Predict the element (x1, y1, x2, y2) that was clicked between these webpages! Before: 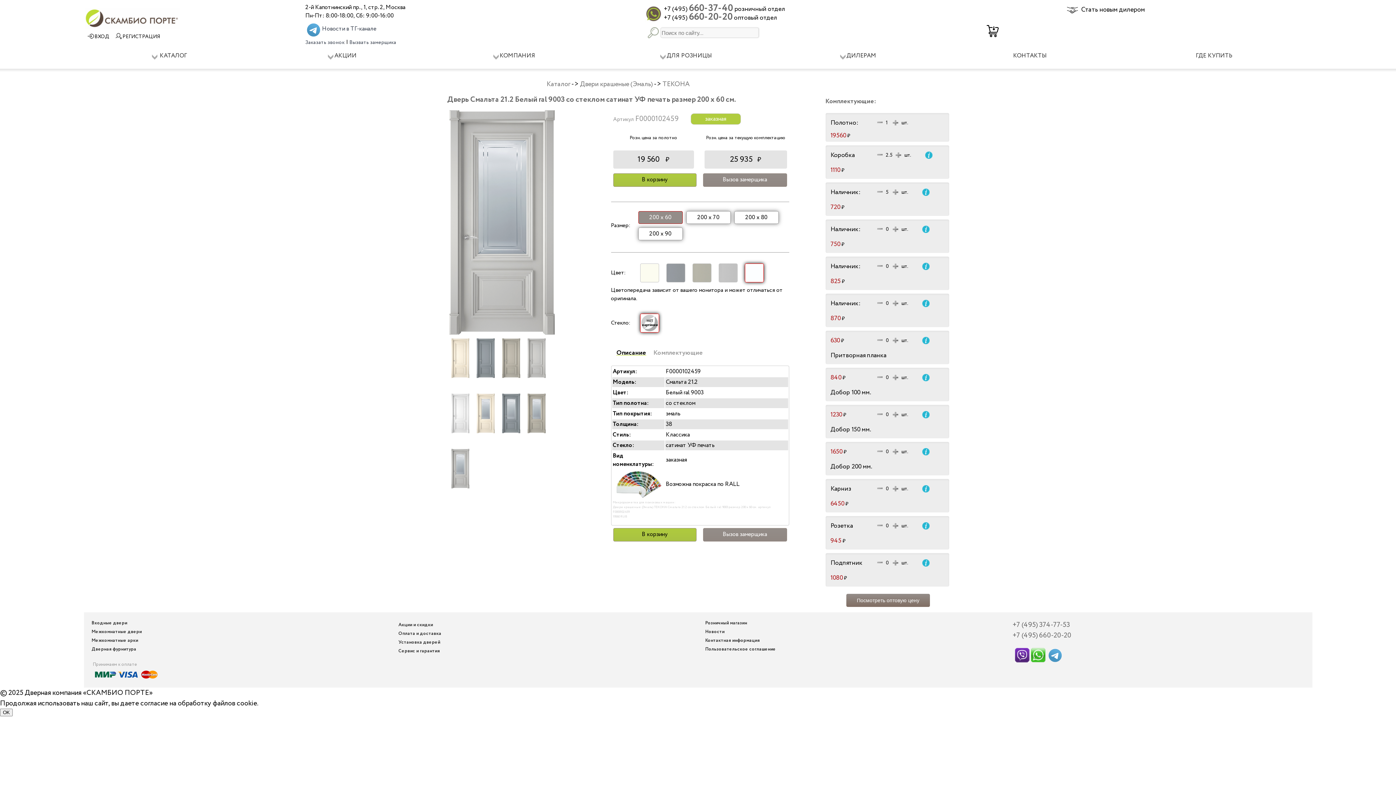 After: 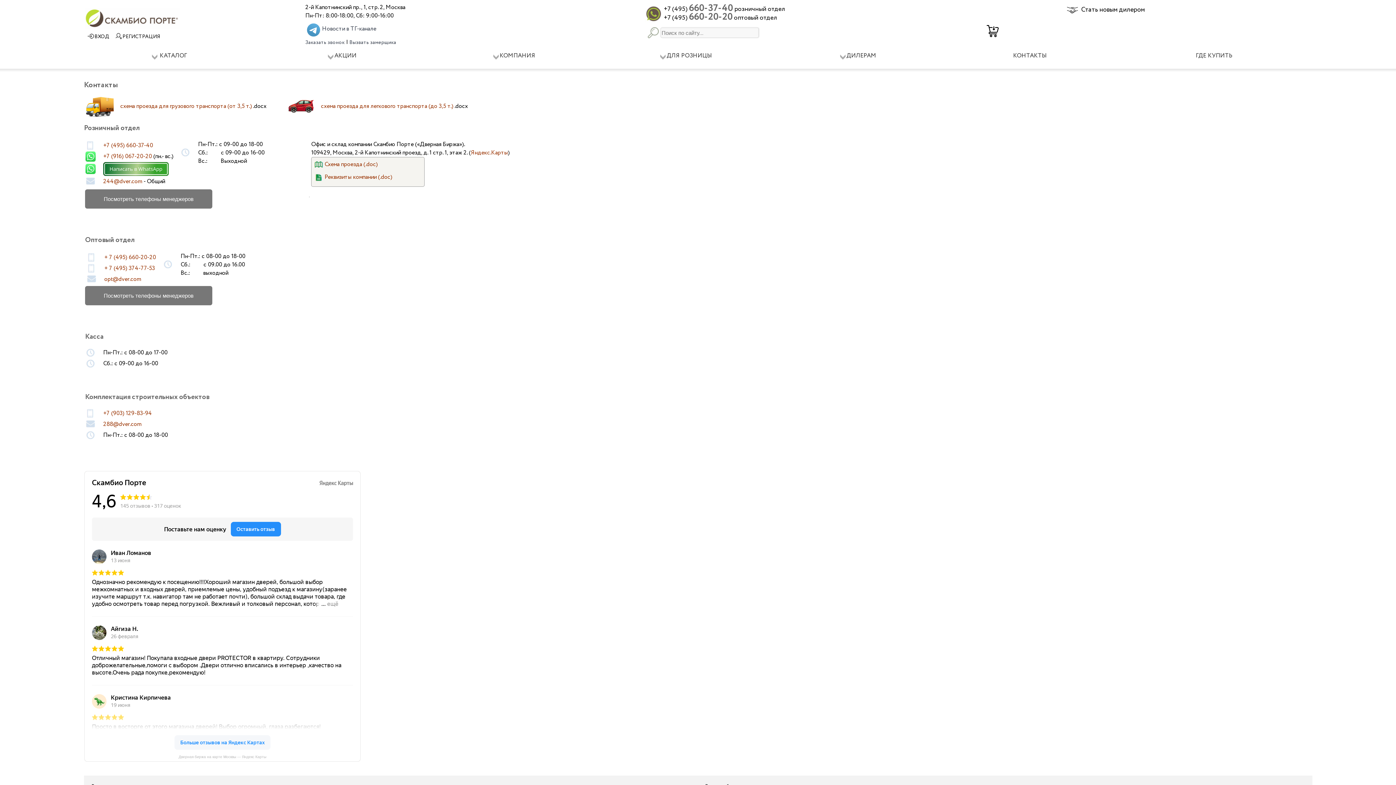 Action: label: КОНТАКТЫ bbox: (1013, 51, 1047, 60)